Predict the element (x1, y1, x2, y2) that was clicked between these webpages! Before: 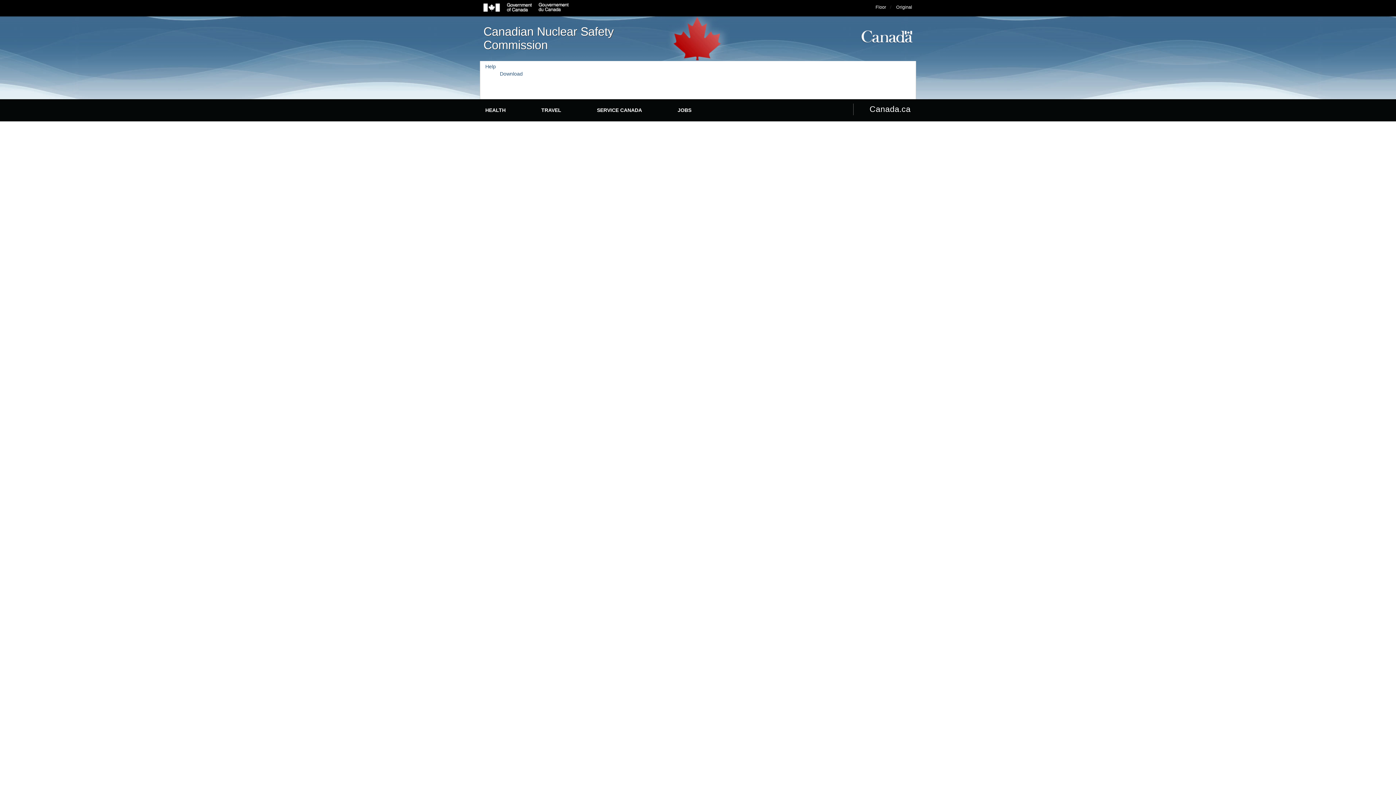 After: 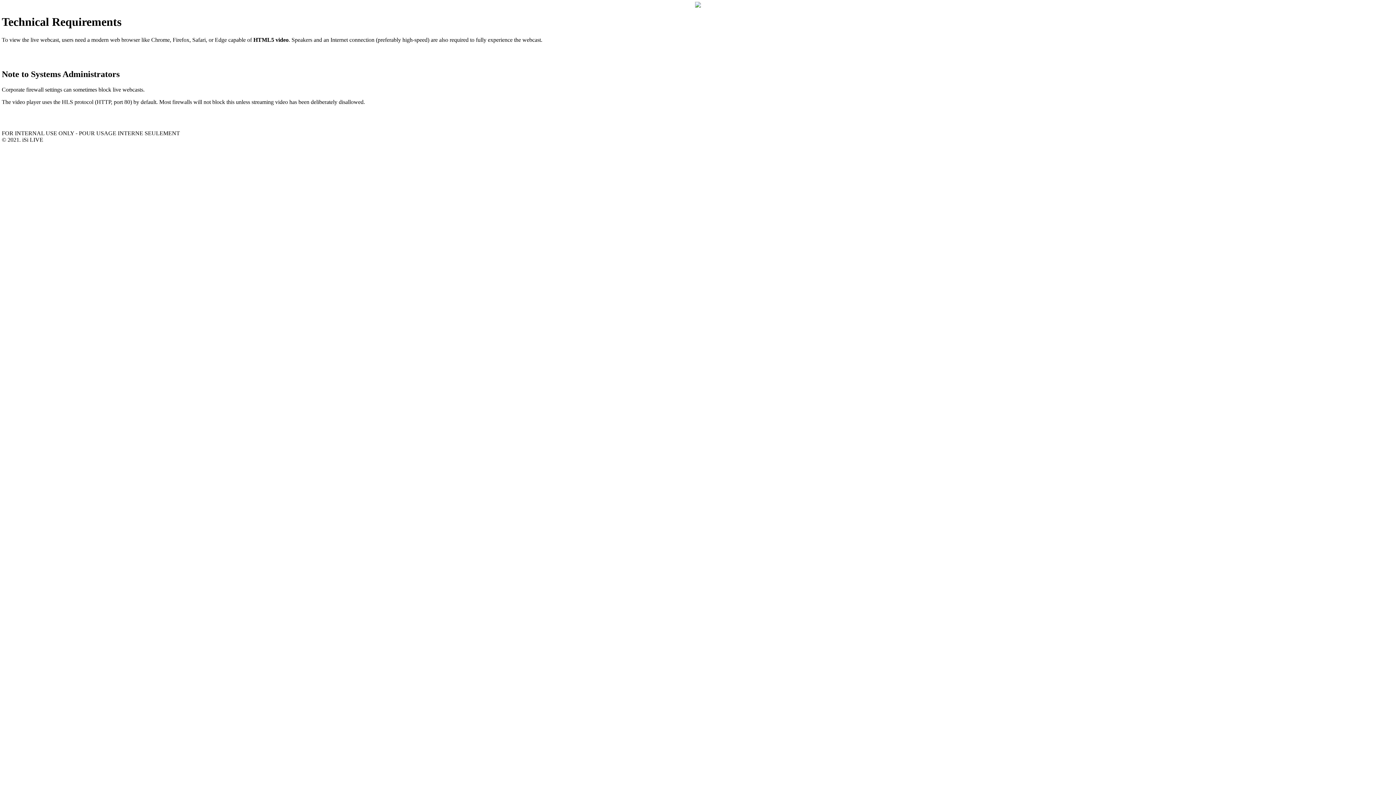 Action: label: Help bbox: (485, 63, 496, 69)